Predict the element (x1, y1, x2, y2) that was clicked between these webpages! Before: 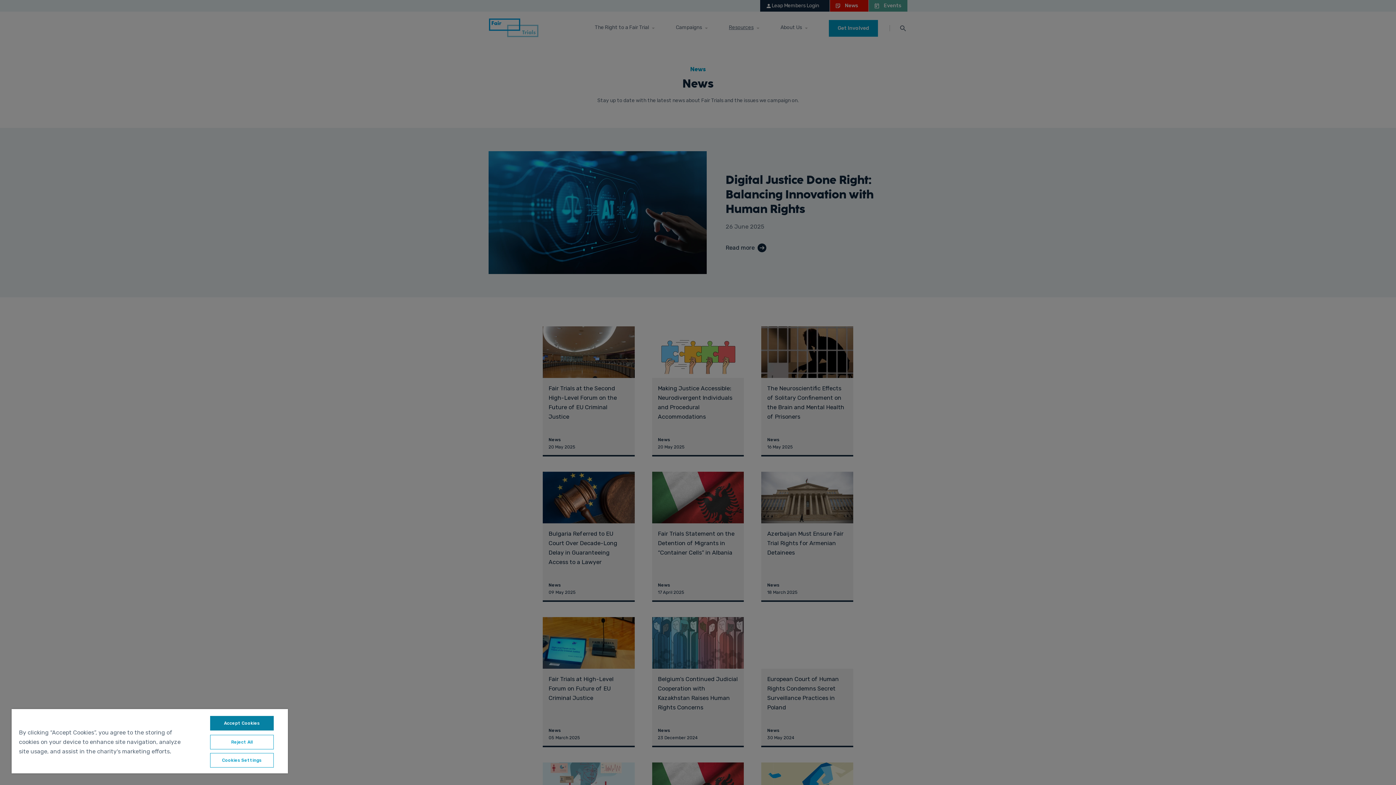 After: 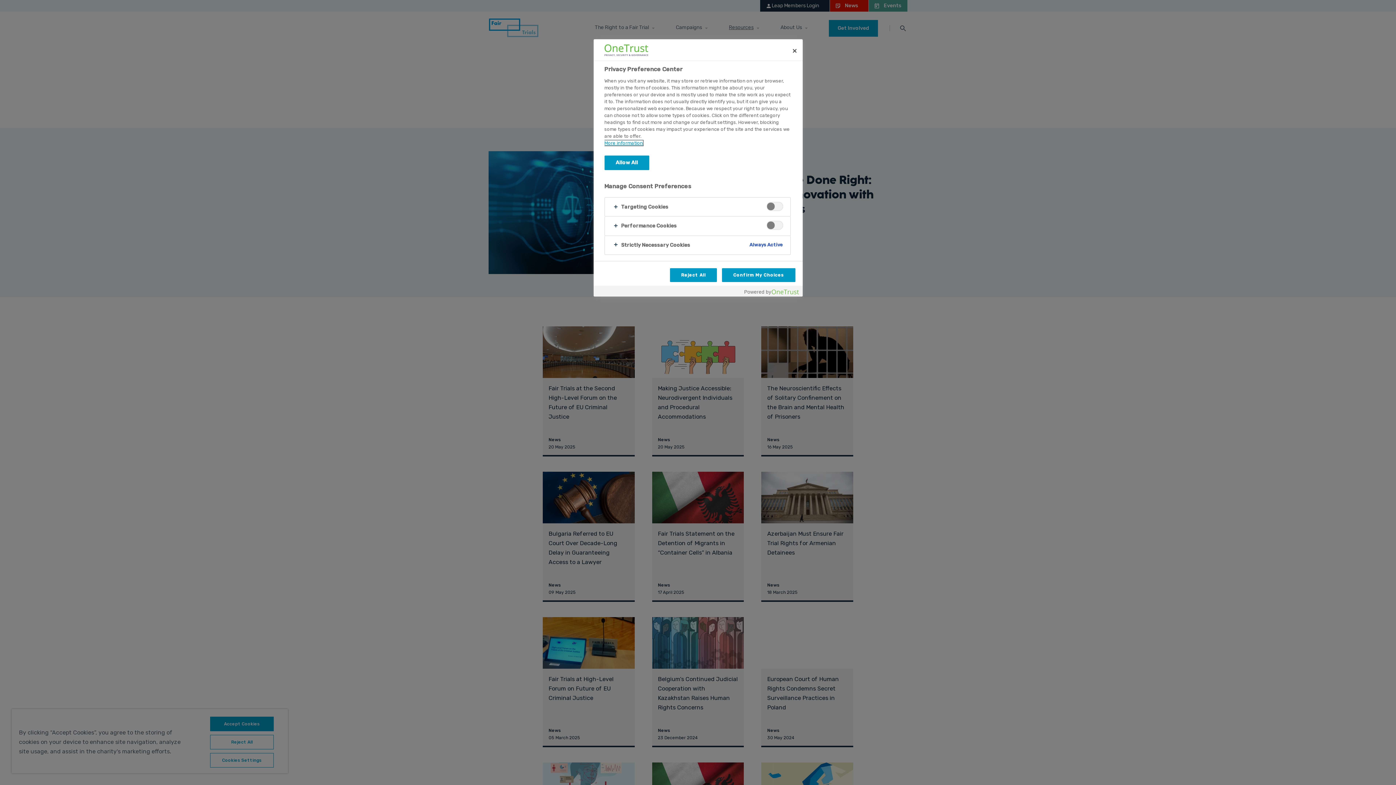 Action: bbox: (210, 753, 273, 768) label: Cookies Settings